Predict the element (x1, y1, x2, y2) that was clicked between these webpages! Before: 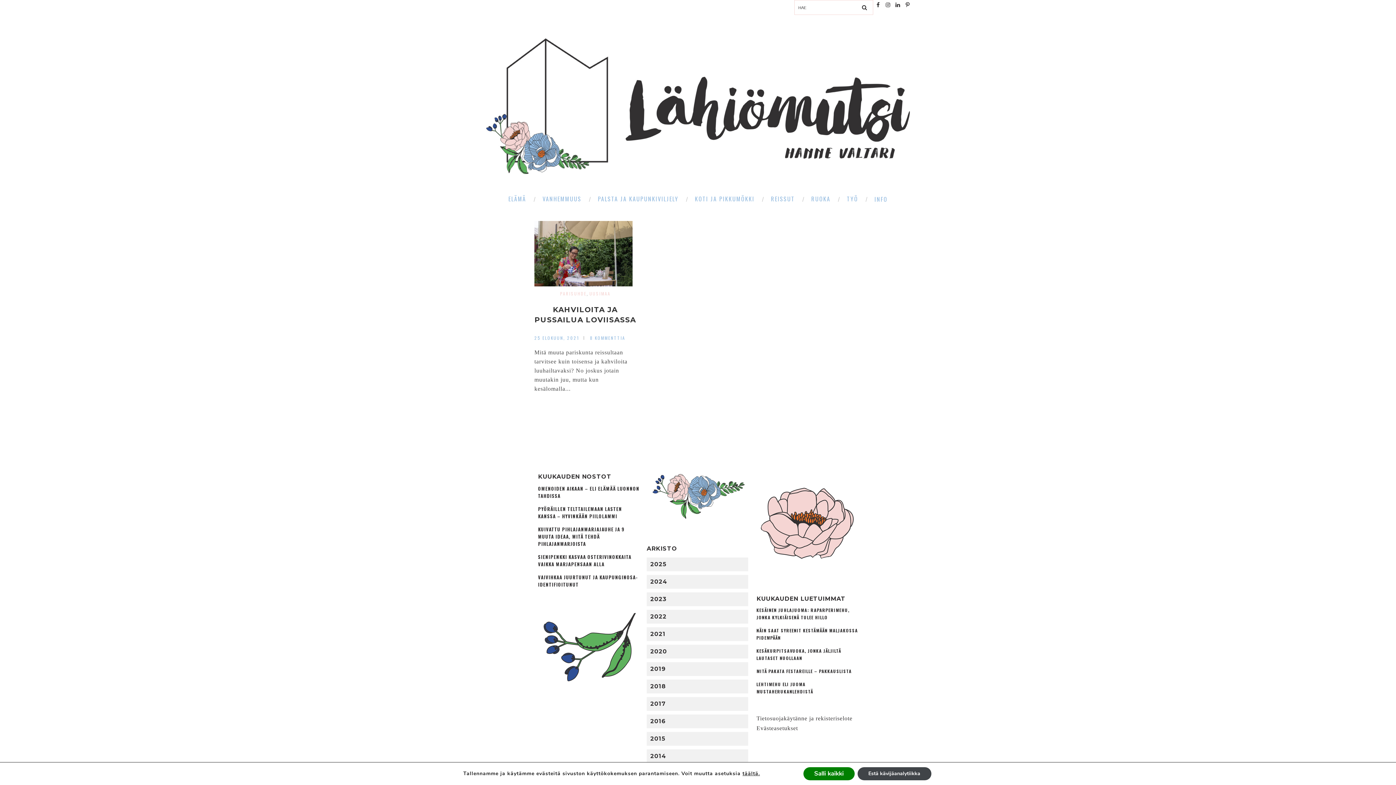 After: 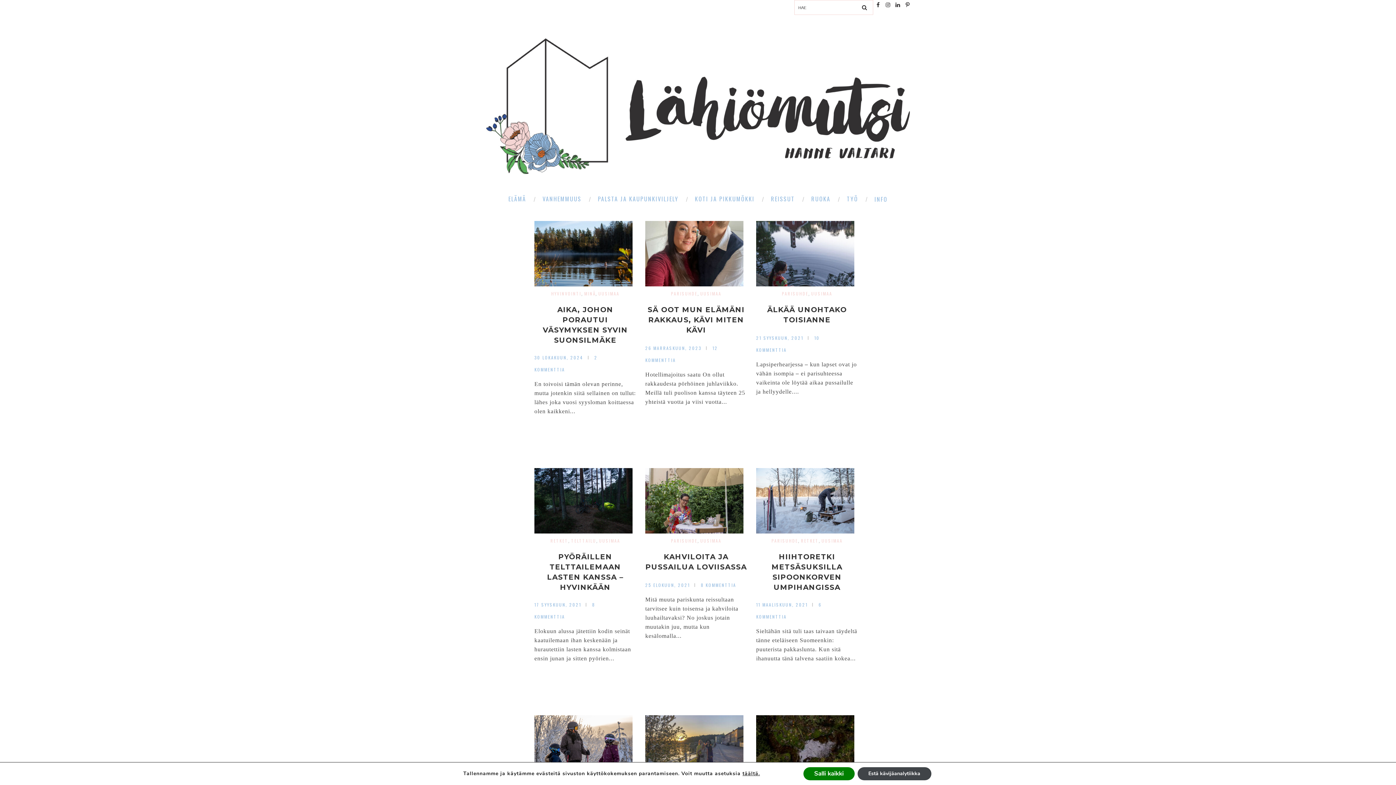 Action: label: UUSIMAA bbox: (589, 290, 610, 296)